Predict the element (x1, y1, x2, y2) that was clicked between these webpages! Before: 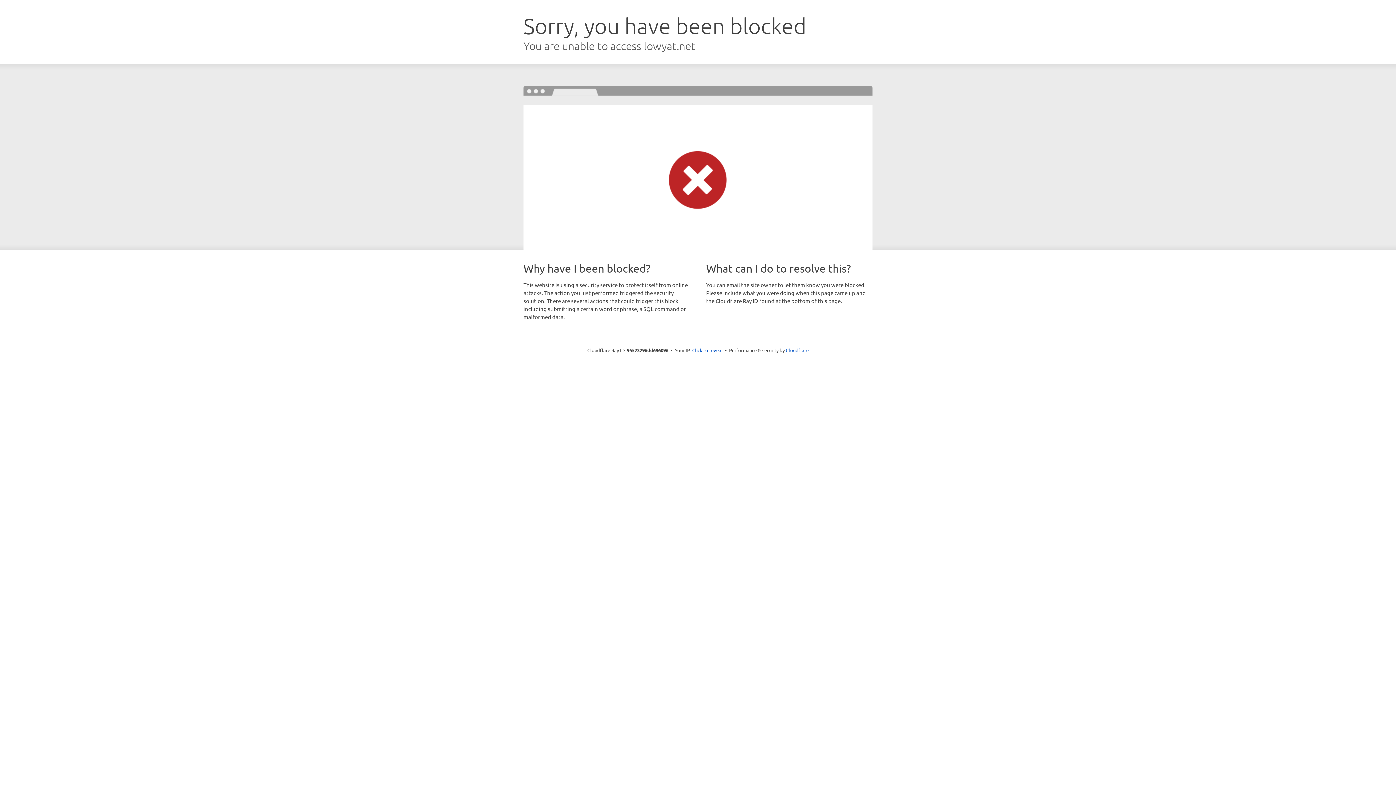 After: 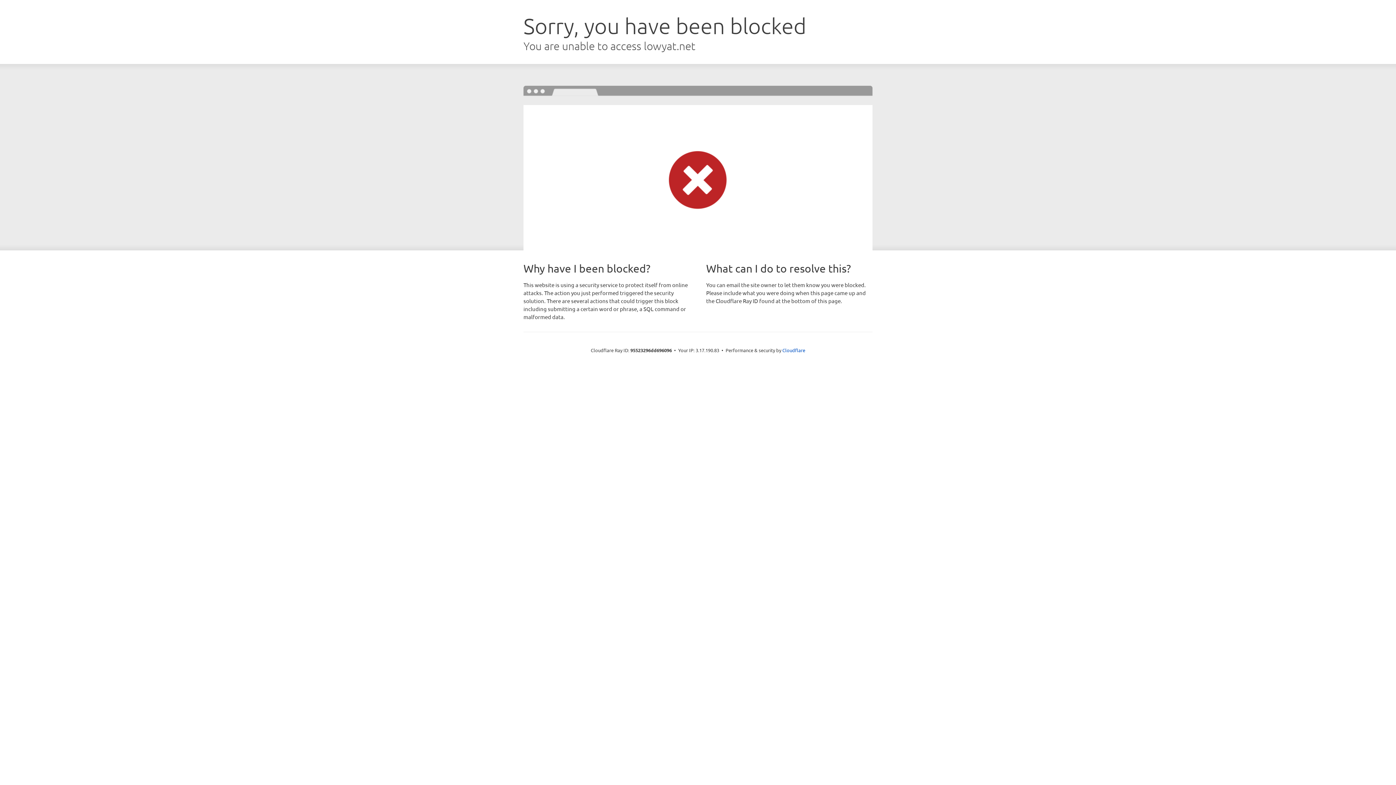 Action: bbox: (692, 346, 722, 353) label: Click to reveal